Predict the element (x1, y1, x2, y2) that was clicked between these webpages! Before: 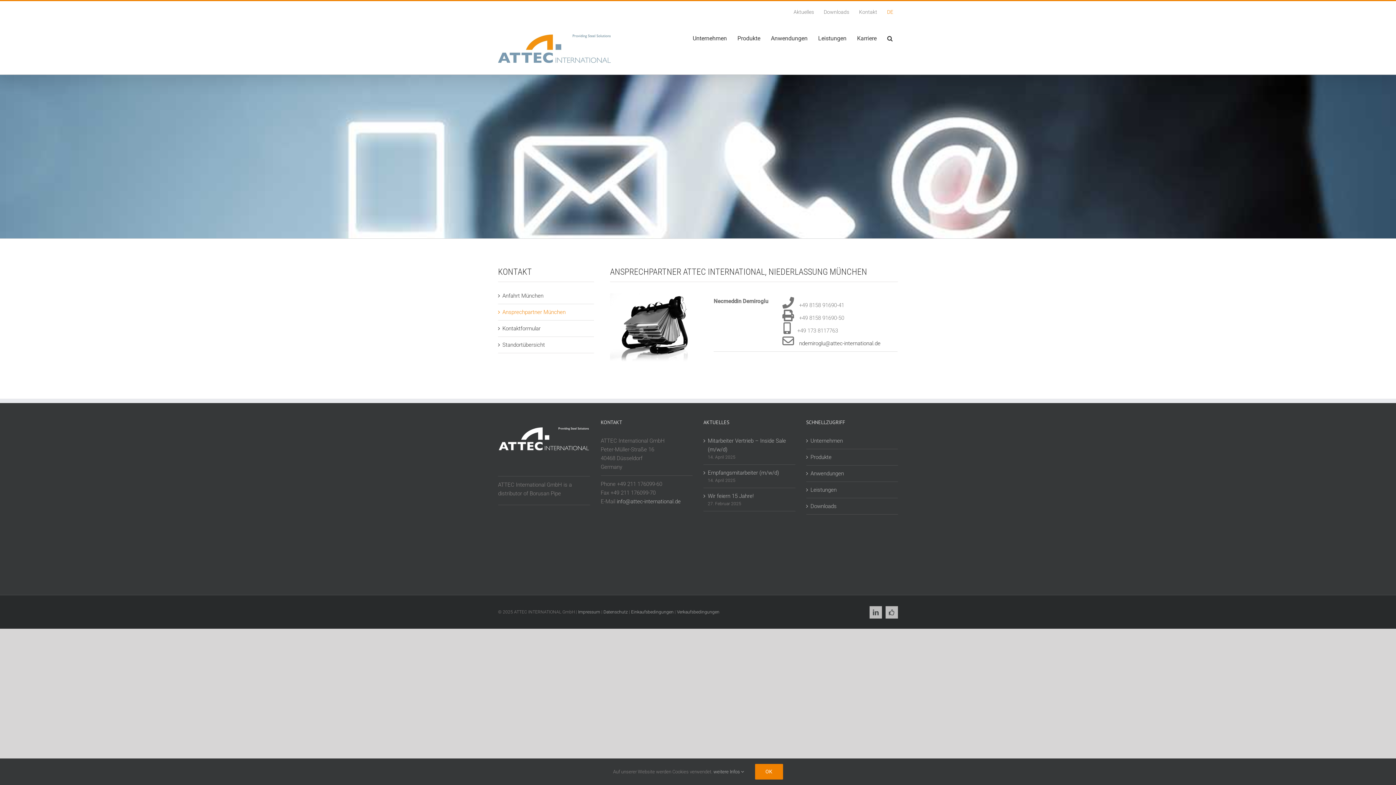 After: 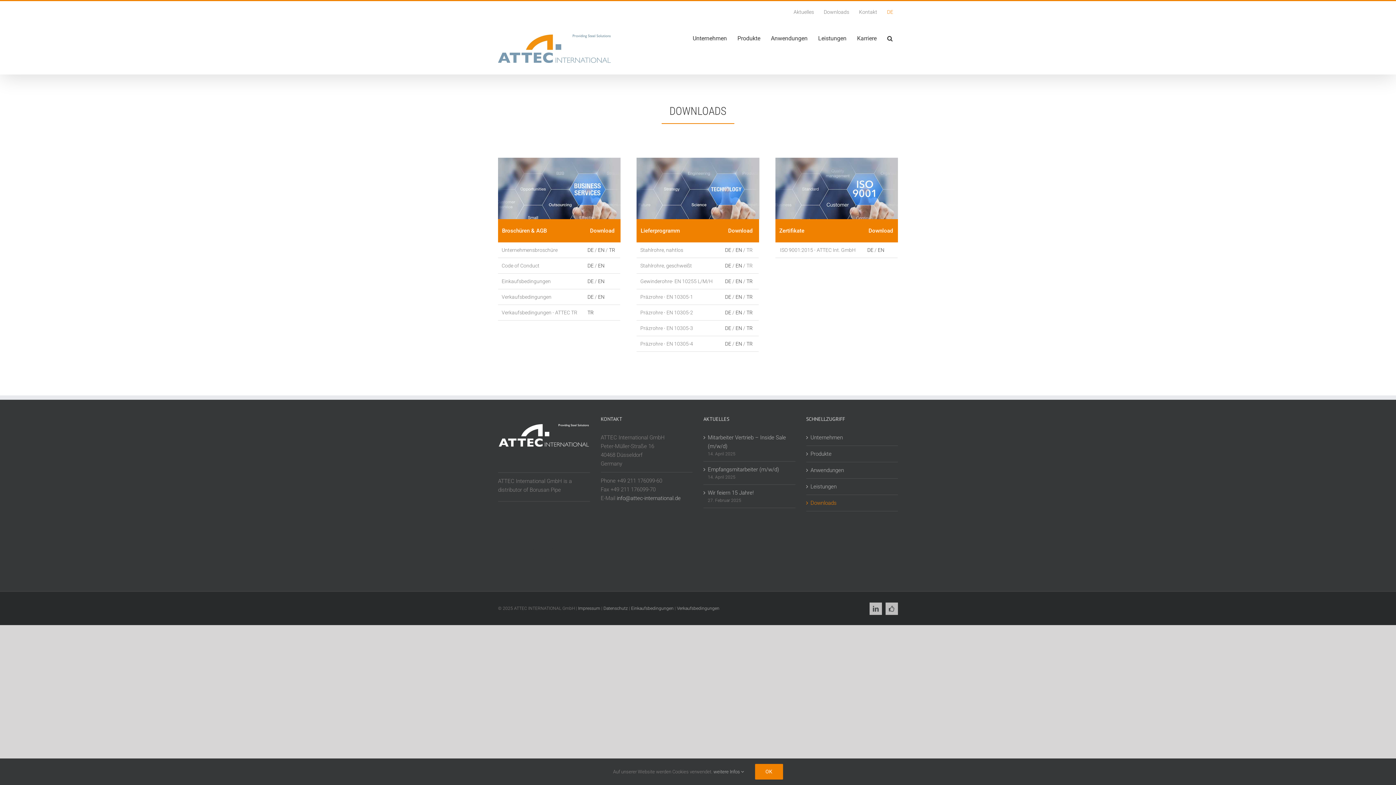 Action: label: Downloads bbox: (810, 502, 894, 511)